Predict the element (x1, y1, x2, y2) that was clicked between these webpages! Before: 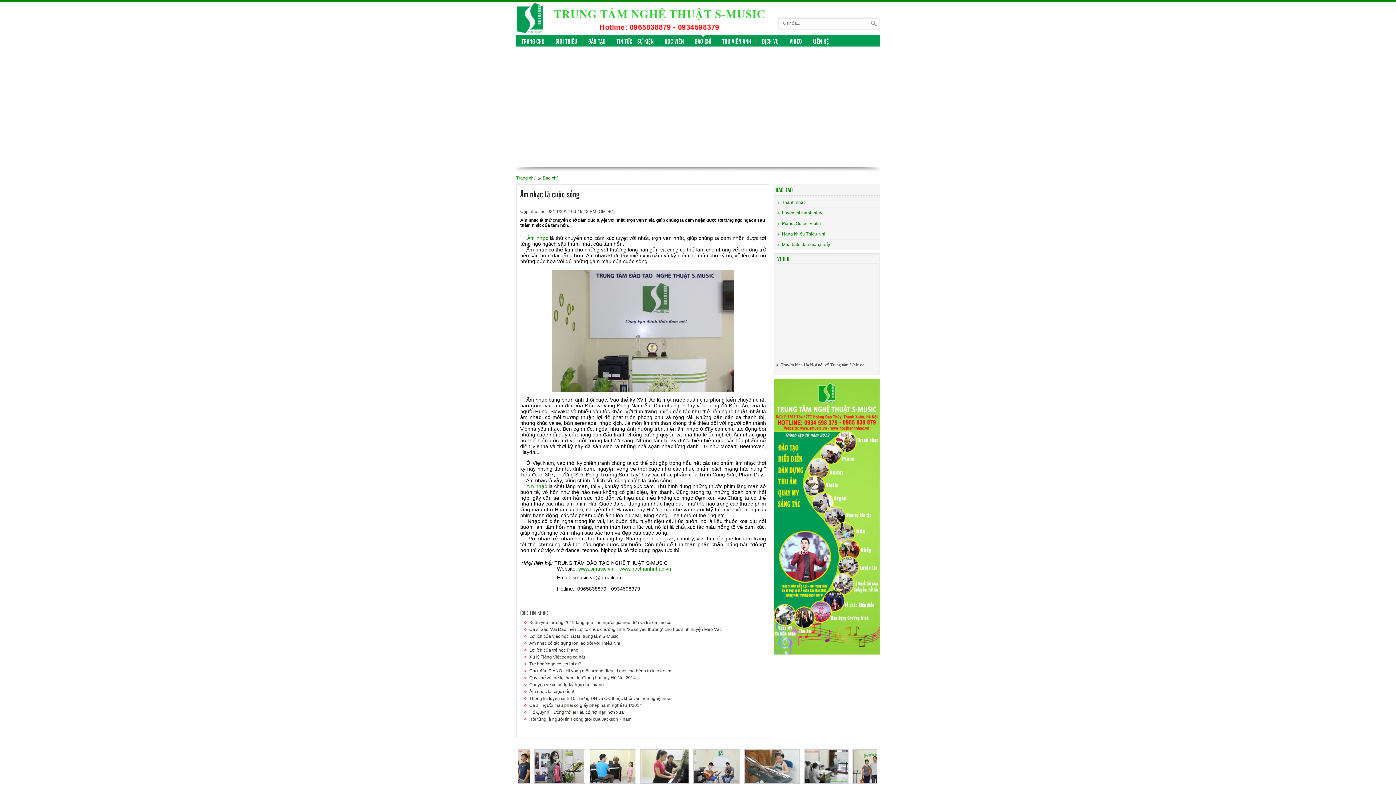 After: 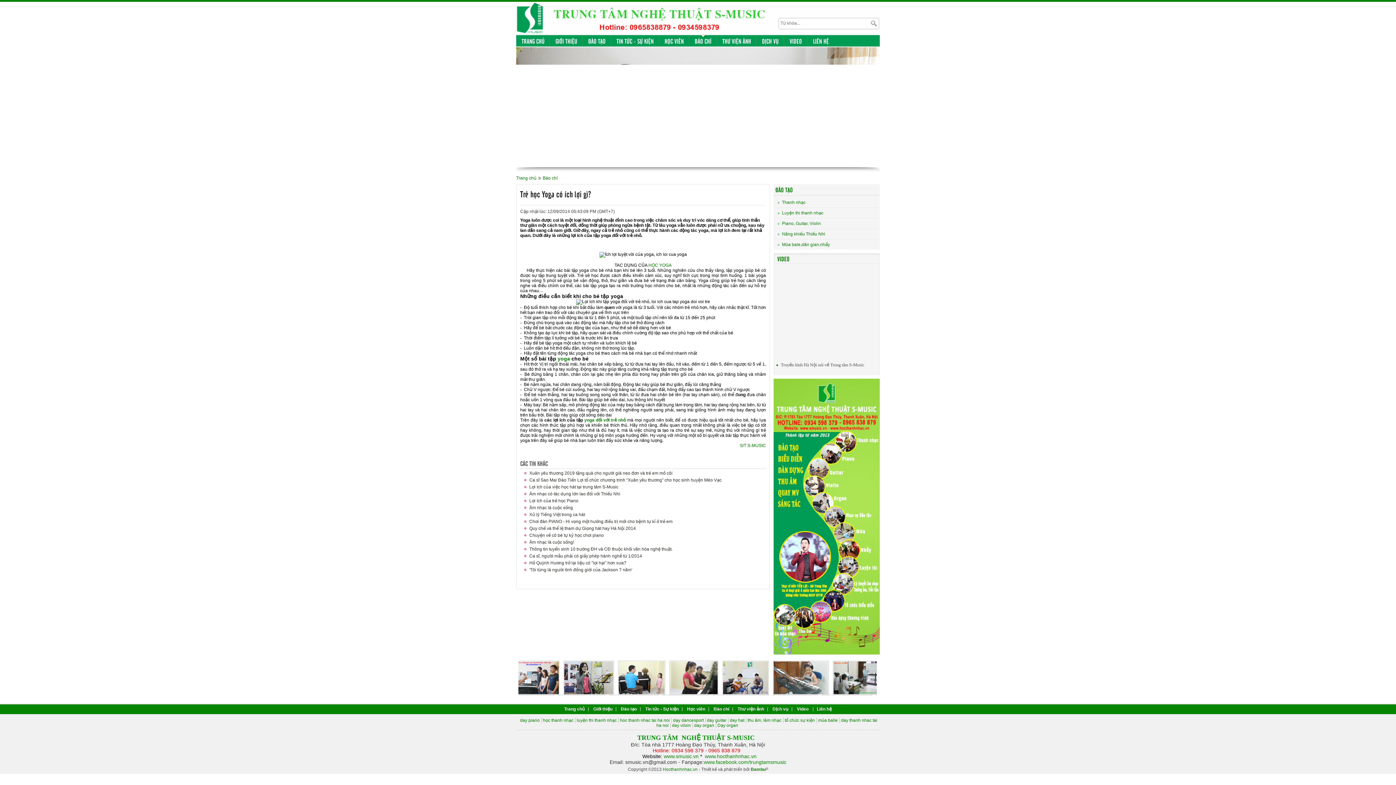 Action: label: Trẻ học Yoga có ích lợi gì? bbox: (524, 661, 762, 666)